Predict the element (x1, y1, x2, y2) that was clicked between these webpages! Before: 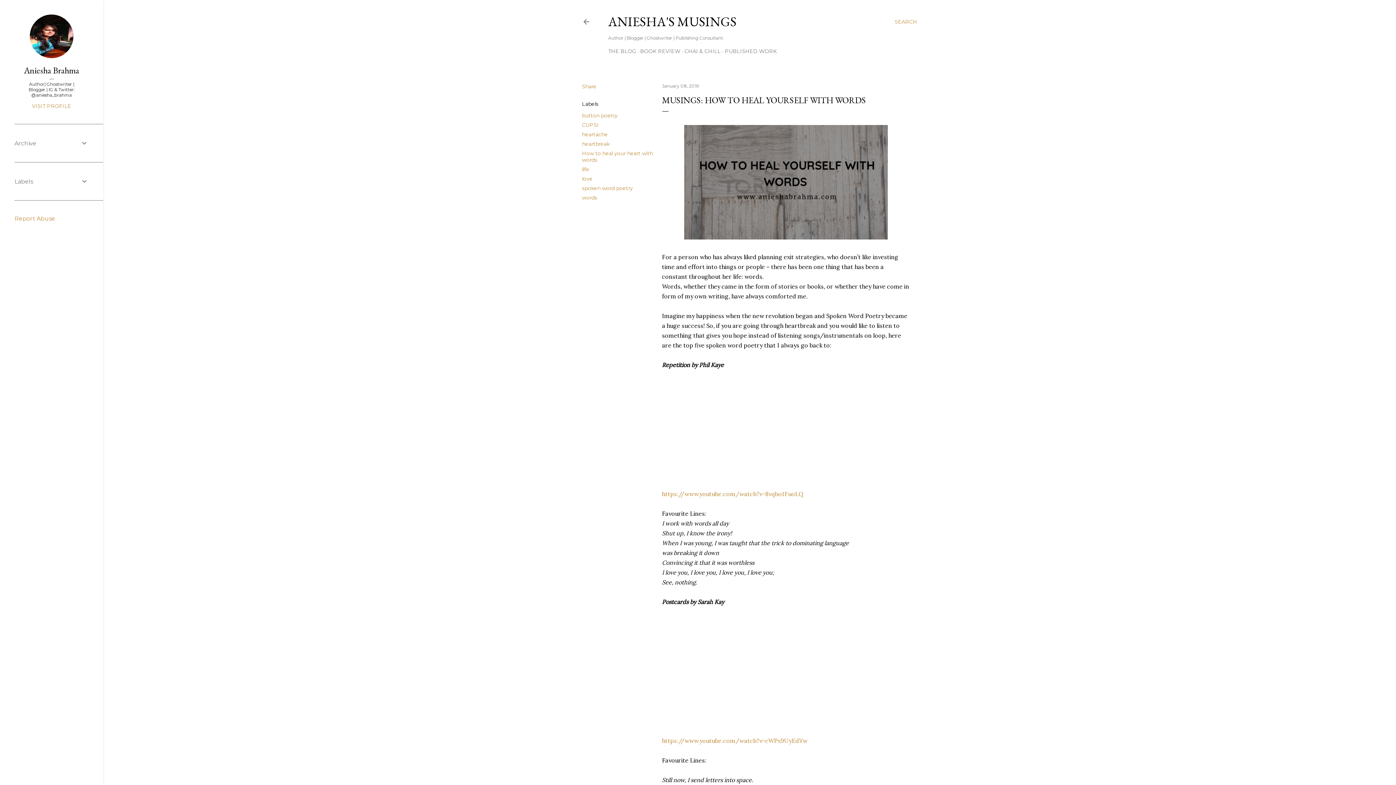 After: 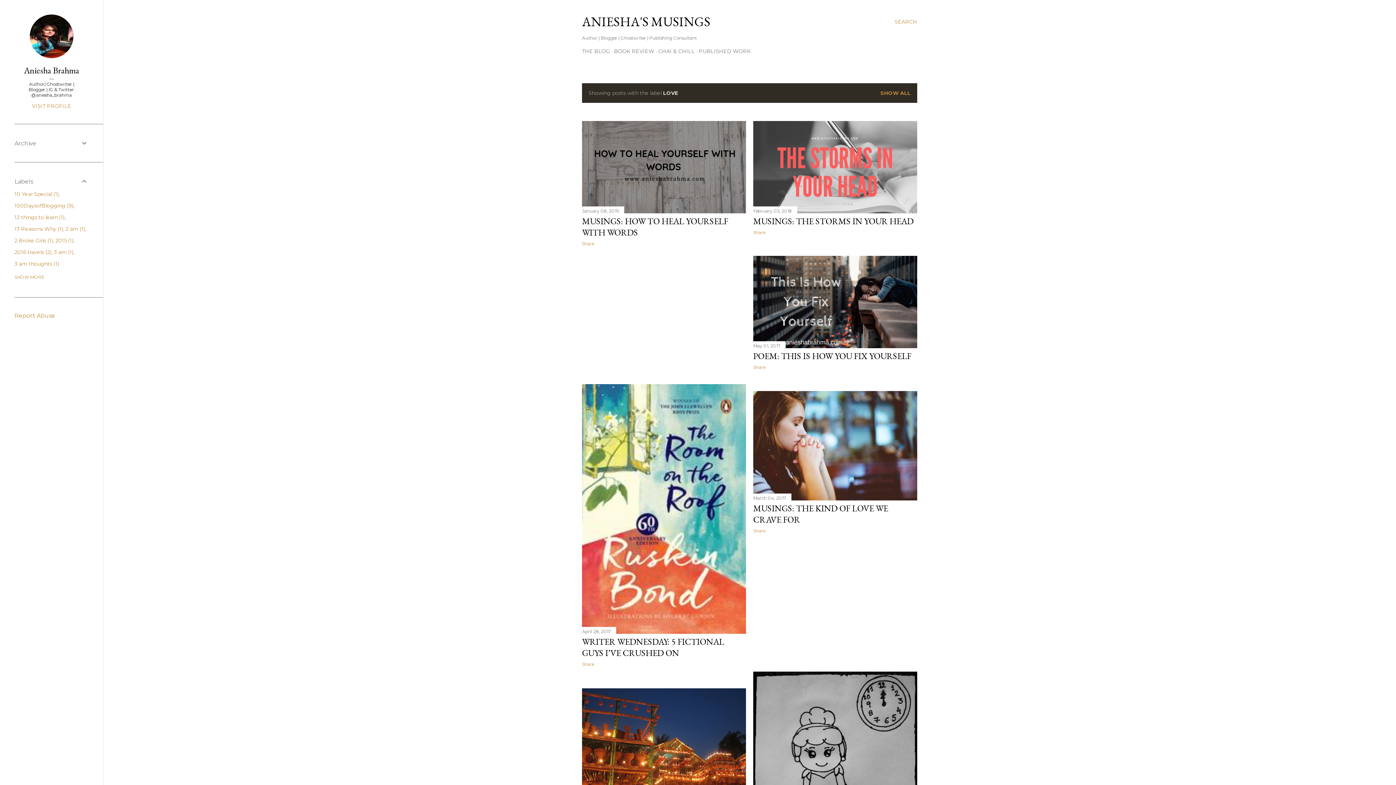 Action: label: love bbox: (582, 175, 592, 182)